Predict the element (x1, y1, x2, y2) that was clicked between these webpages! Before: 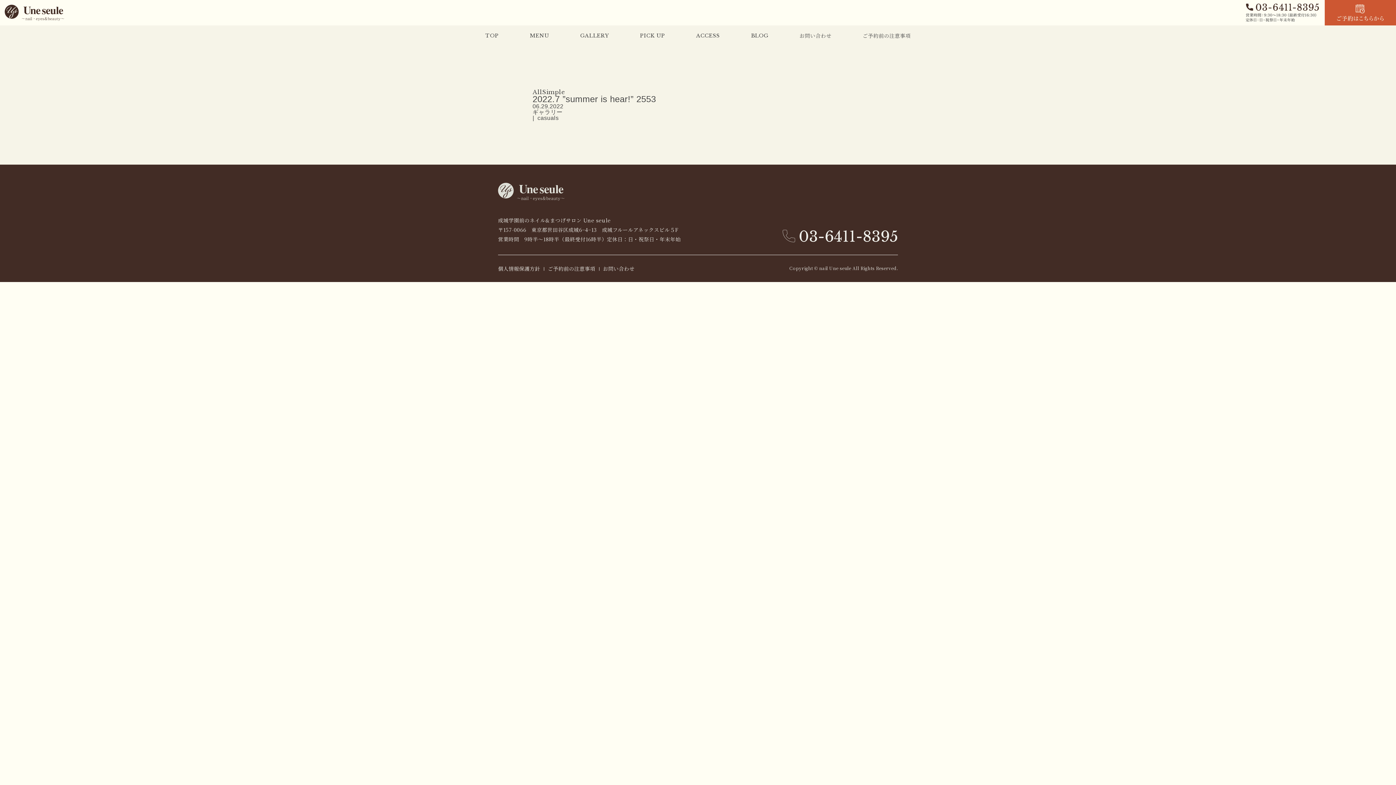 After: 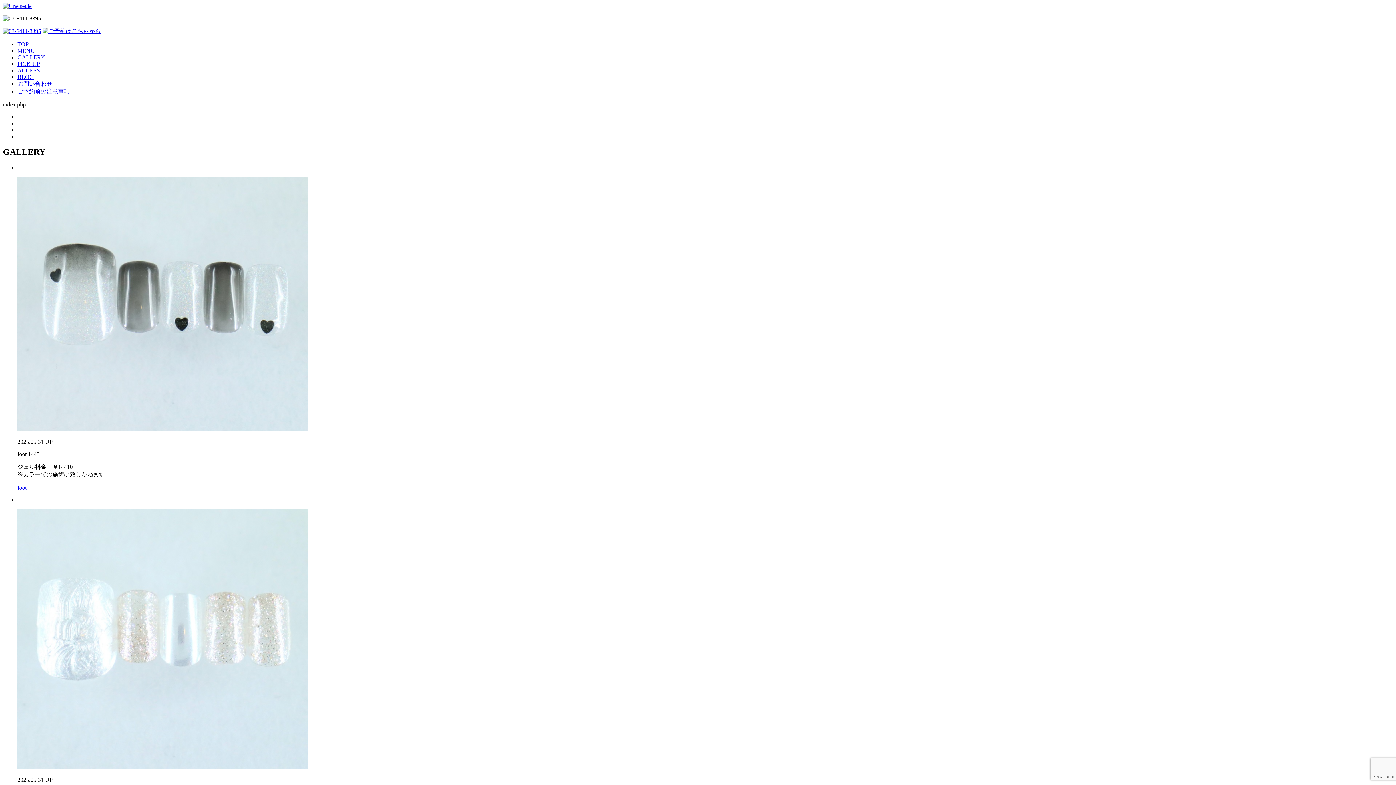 Action: bbox: (524, 27, 554, 43) label: MENU